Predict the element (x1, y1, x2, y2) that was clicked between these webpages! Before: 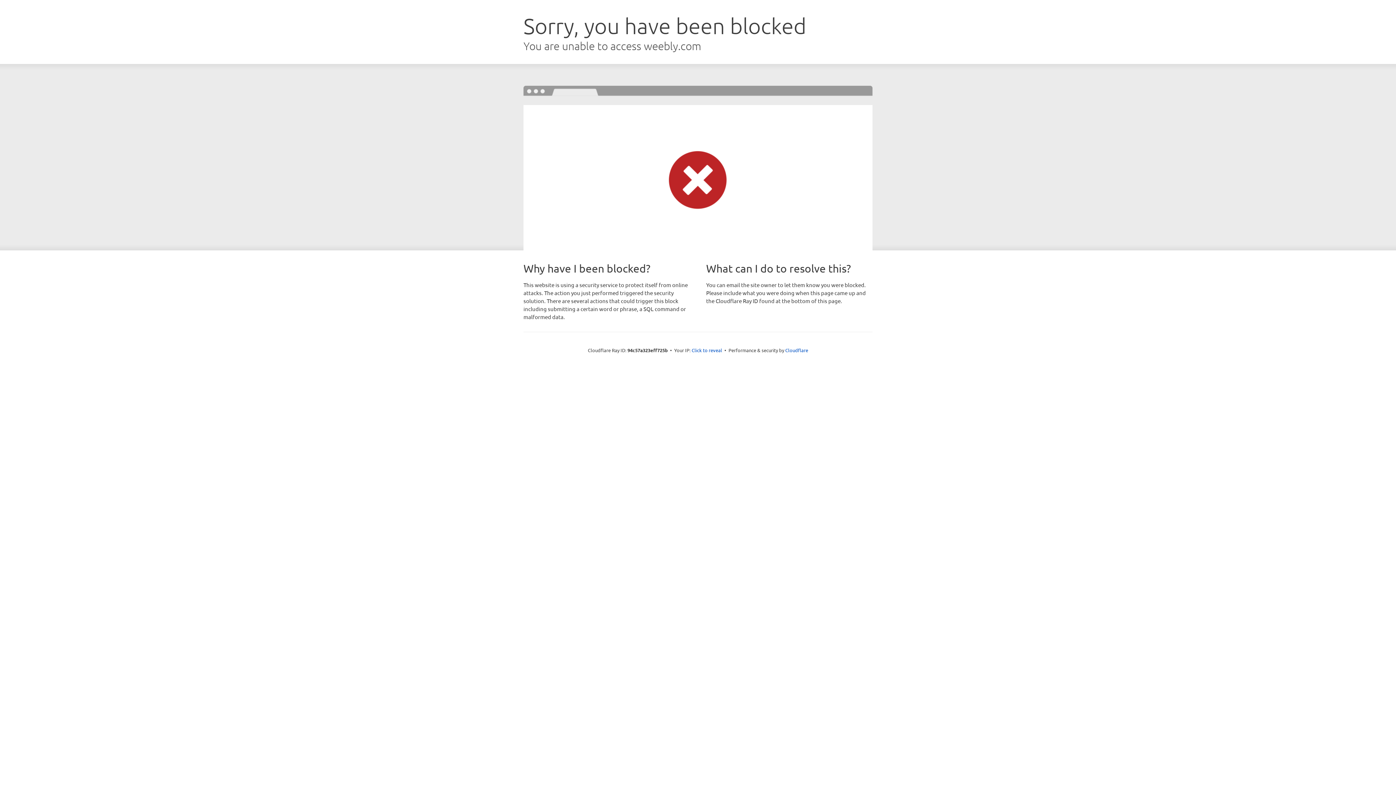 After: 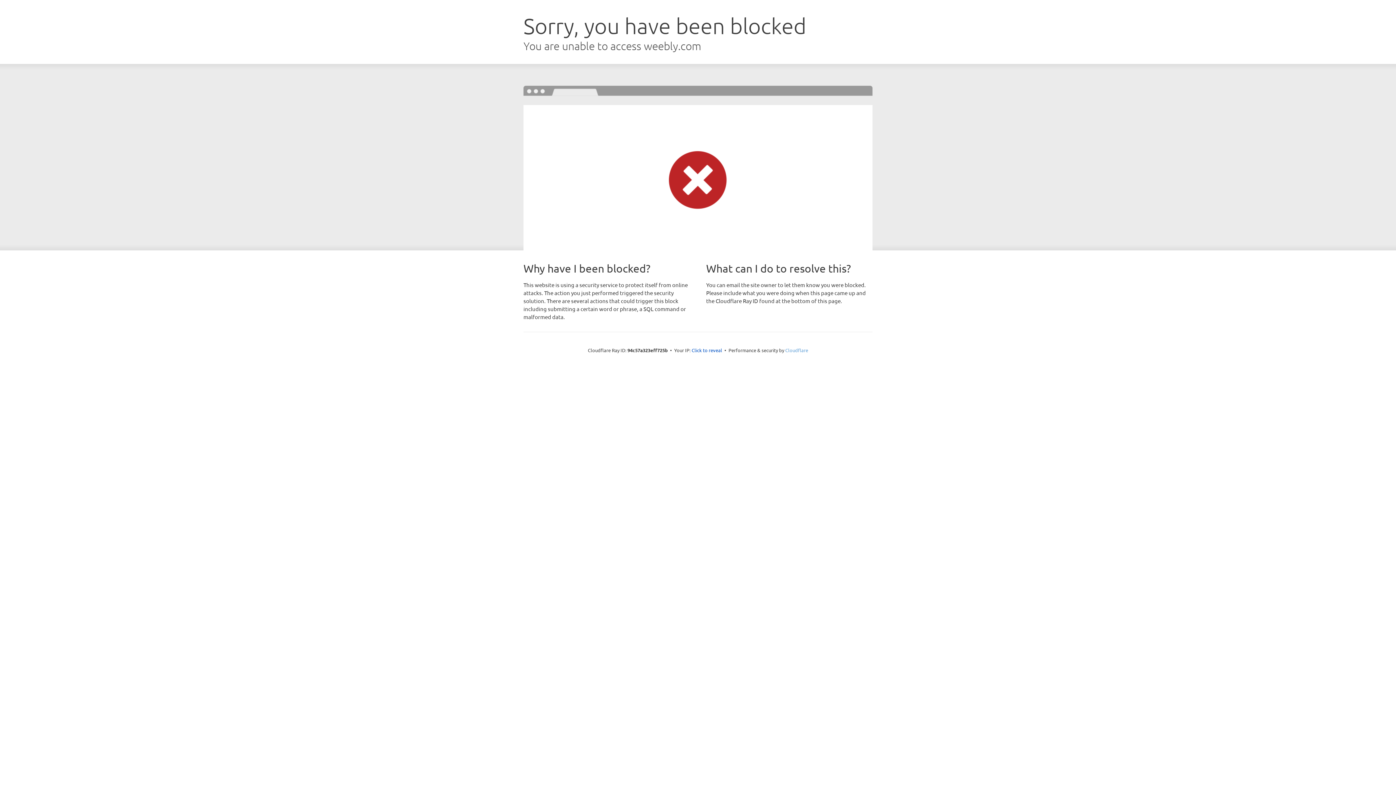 Action: label: Cloudflare bbox: (785, 347, 808, 353)